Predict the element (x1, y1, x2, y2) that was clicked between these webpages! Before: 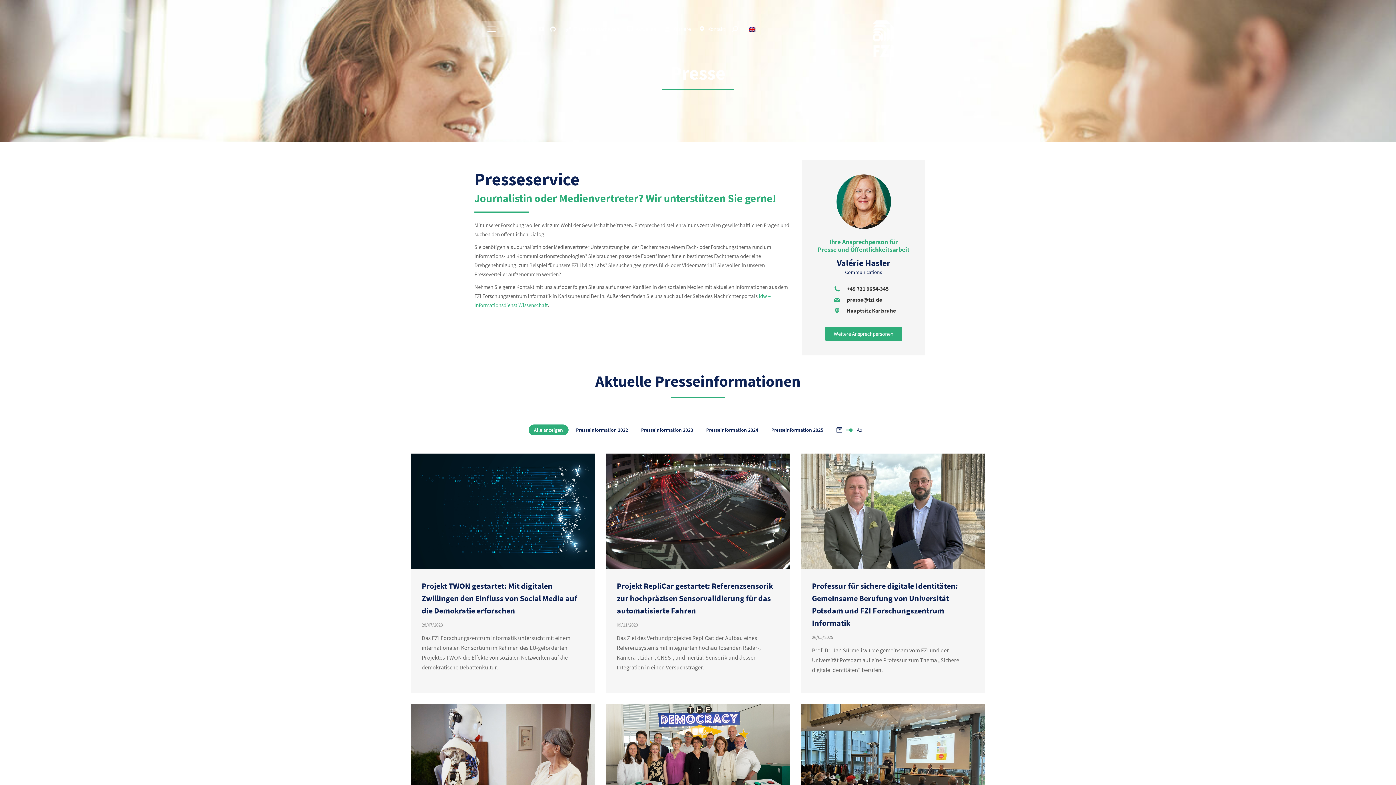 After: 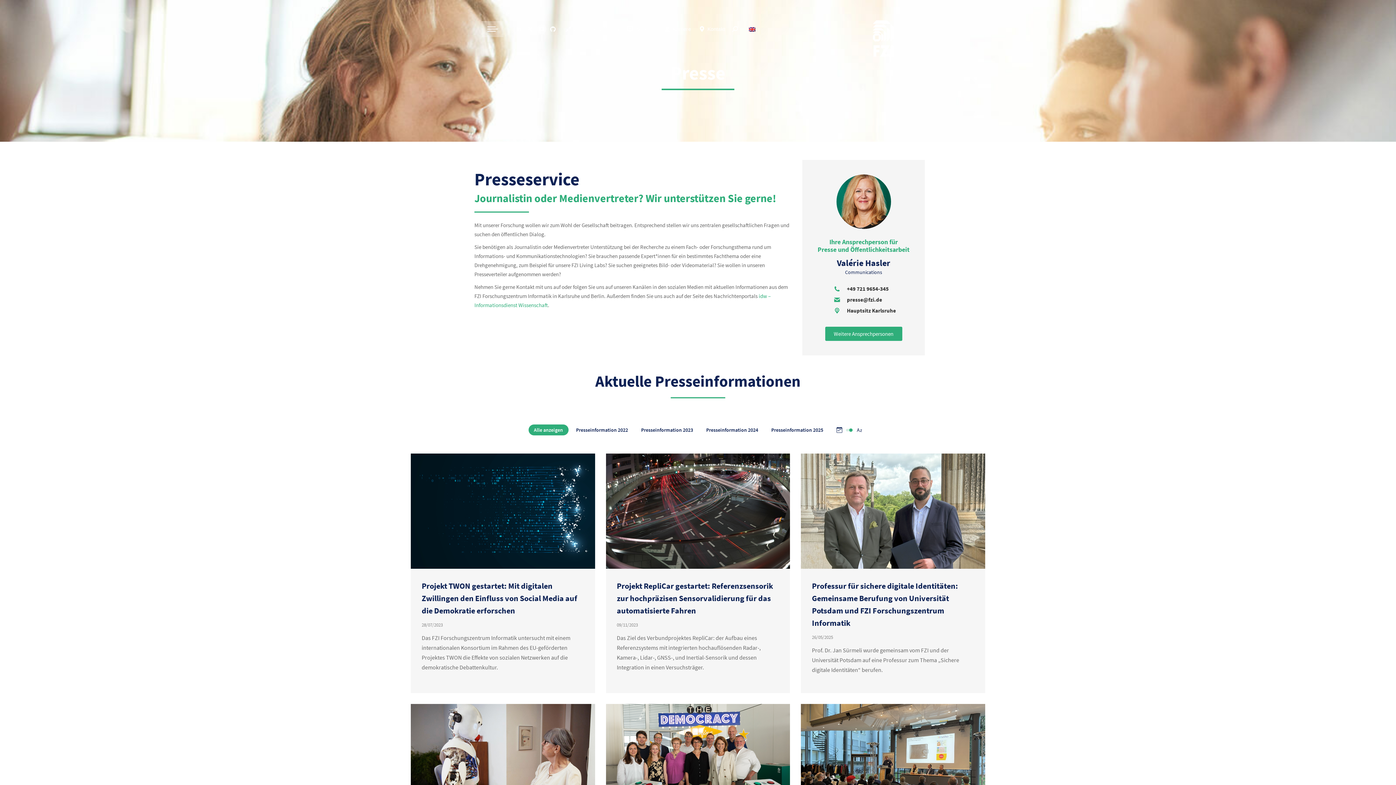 Action: label: YouTube page opens in new window bbox: (537, 24, 546, 33)